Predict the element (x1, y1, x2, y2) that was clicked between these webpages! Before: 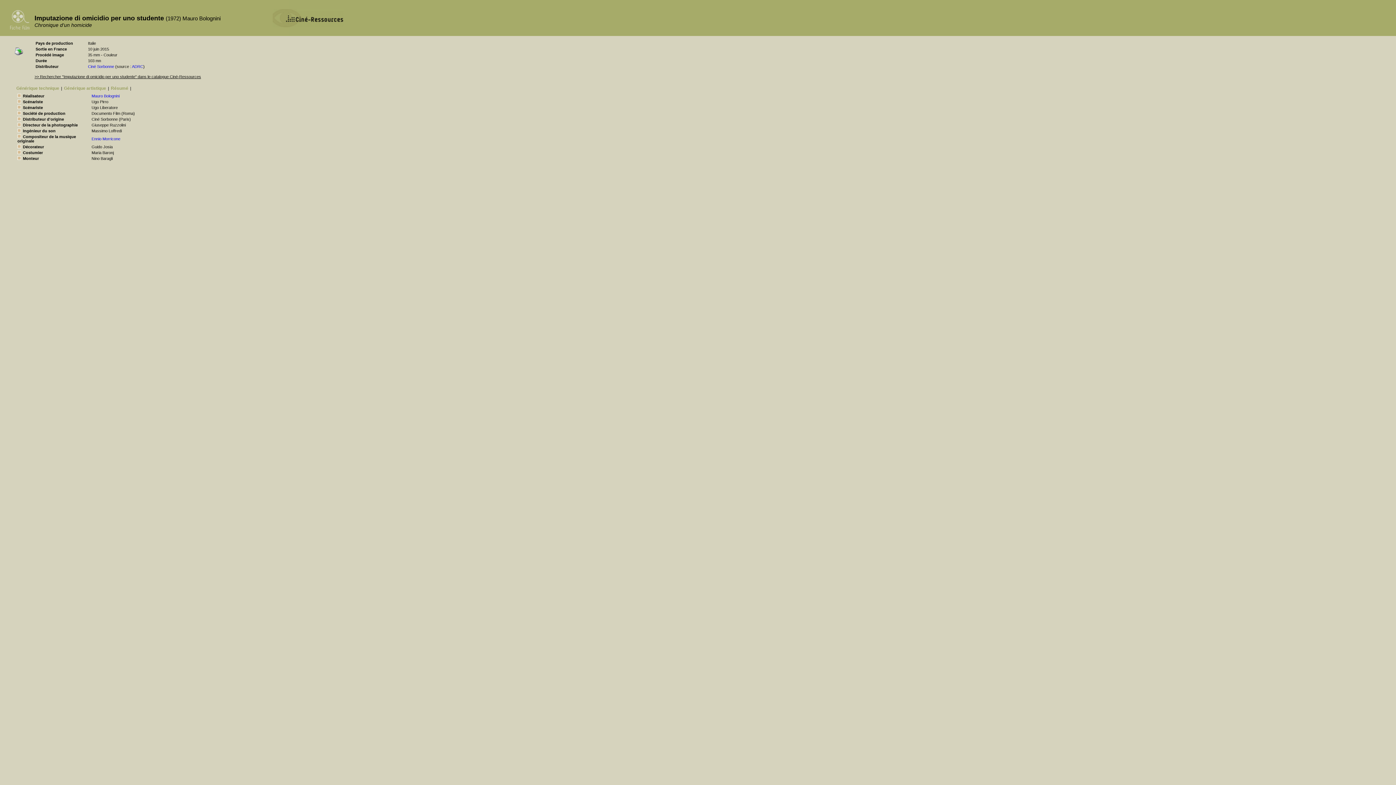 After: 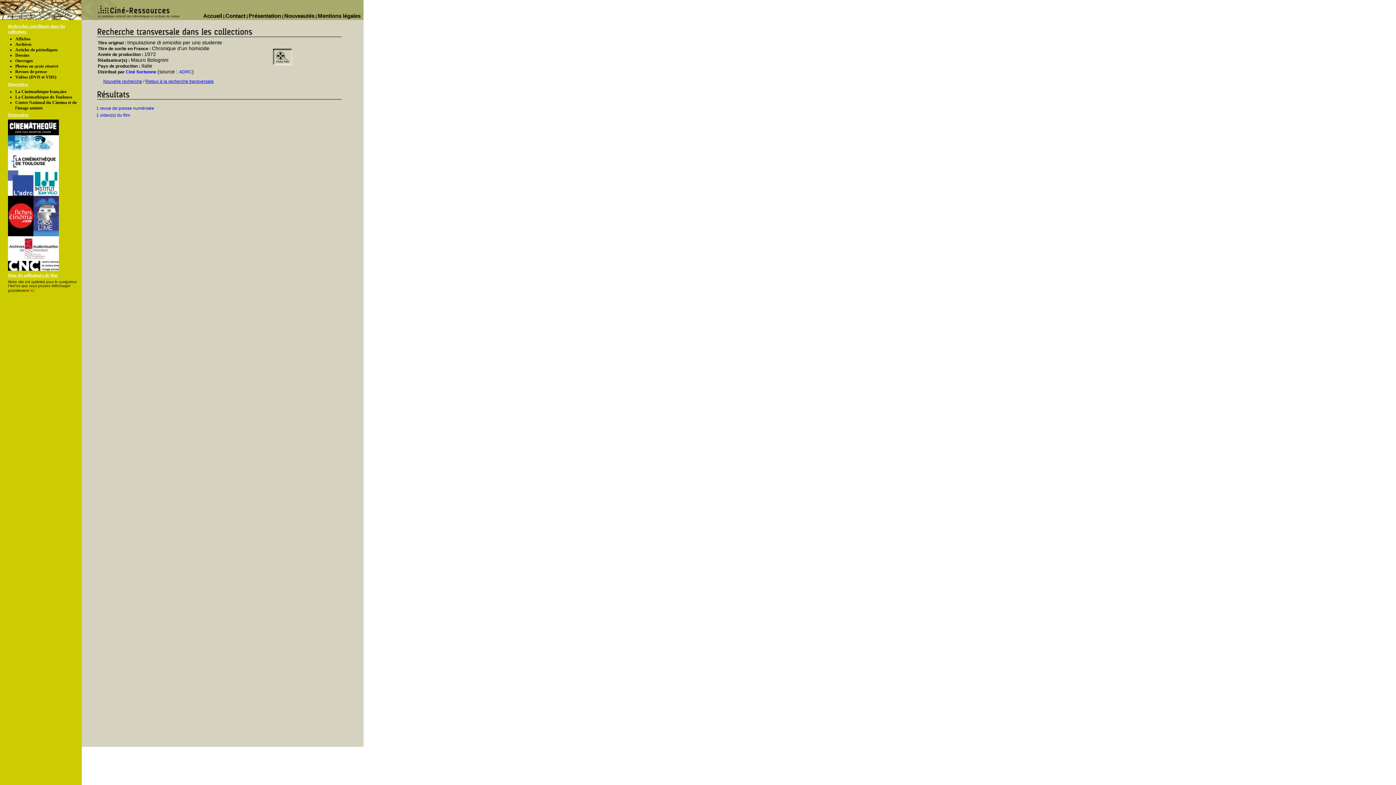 Action: bbox: (34, 74, 201, 78) label: >> Rechercher "Imputazione di omicidio per uno studente" dans le catalogue Ciné-Ressources